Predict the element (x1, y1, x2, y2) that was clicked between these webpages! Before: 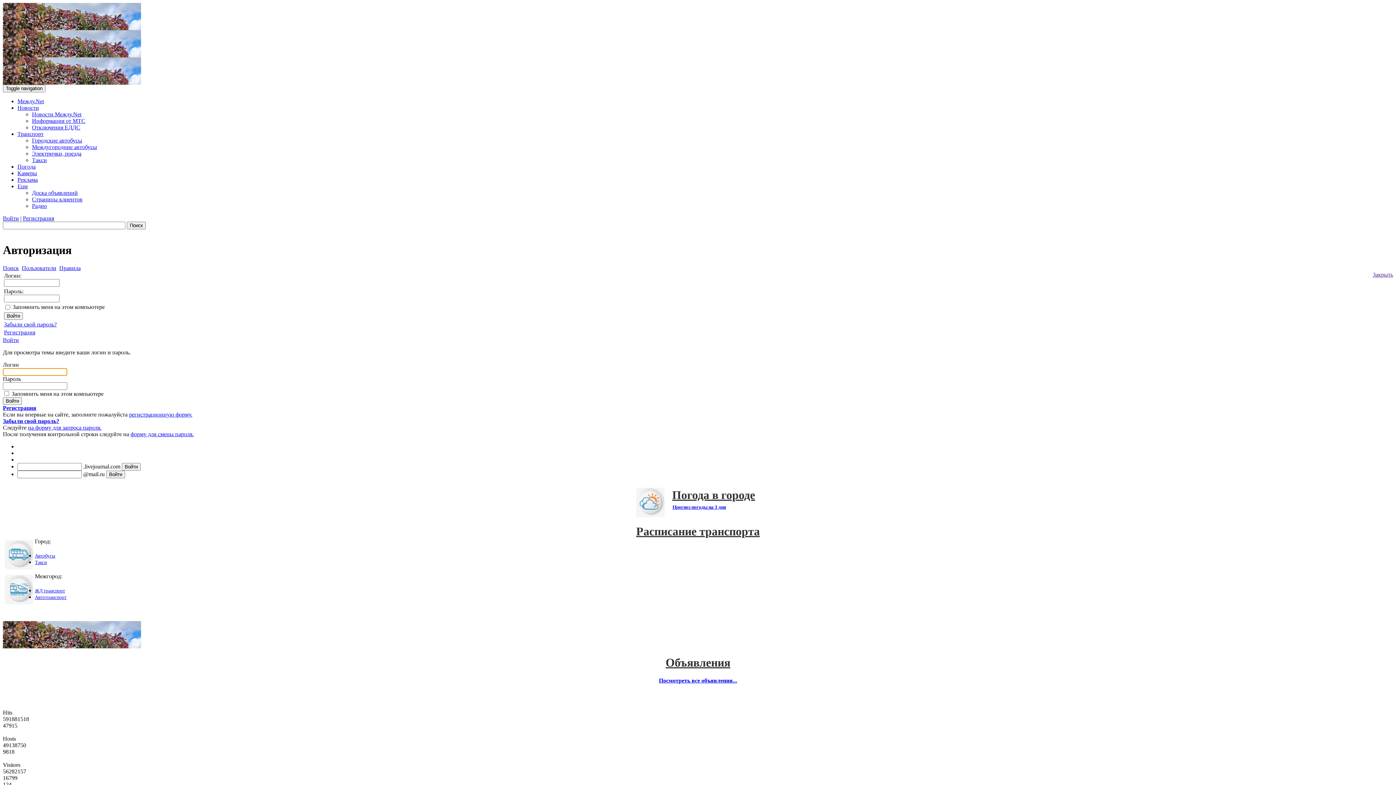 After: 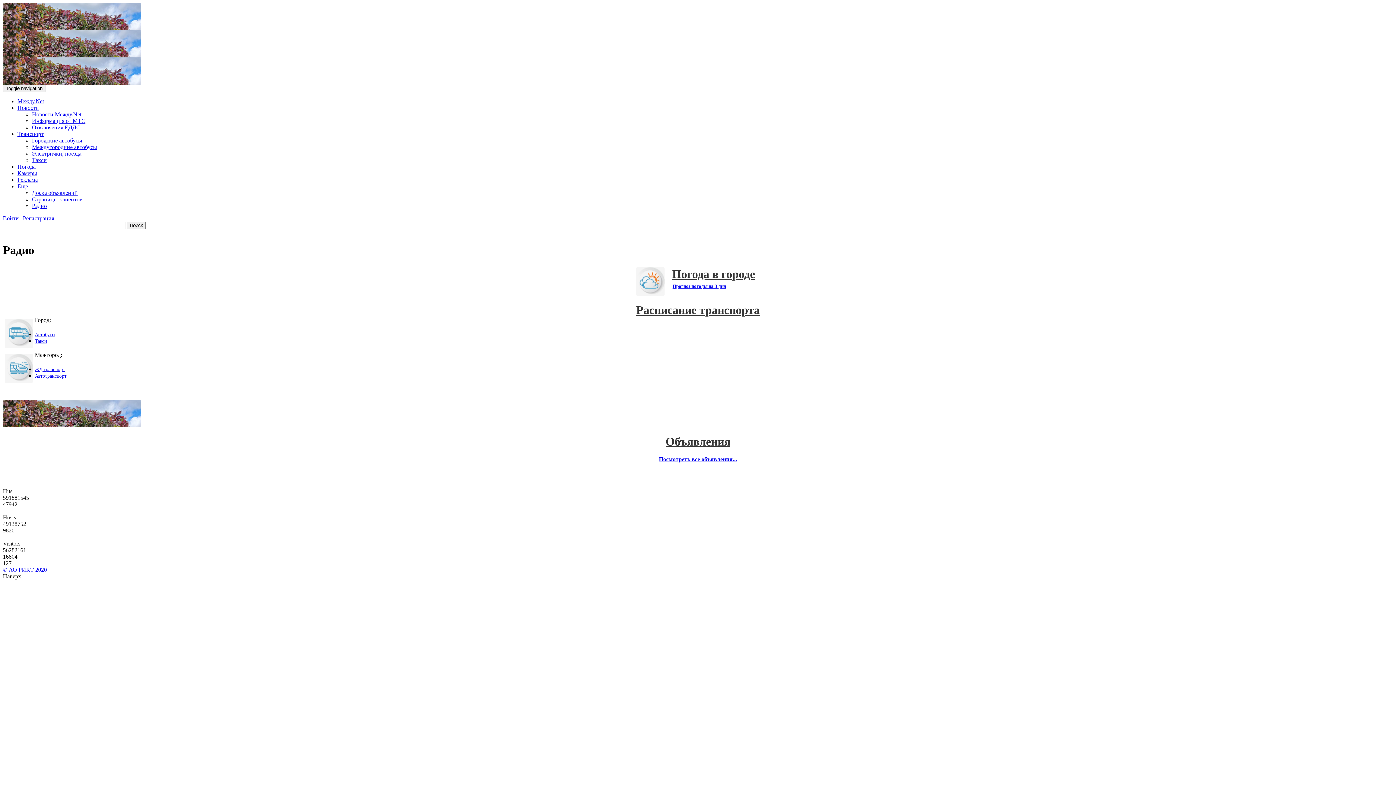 Action: label: Радио bbox: (32, 202, 46, 209)